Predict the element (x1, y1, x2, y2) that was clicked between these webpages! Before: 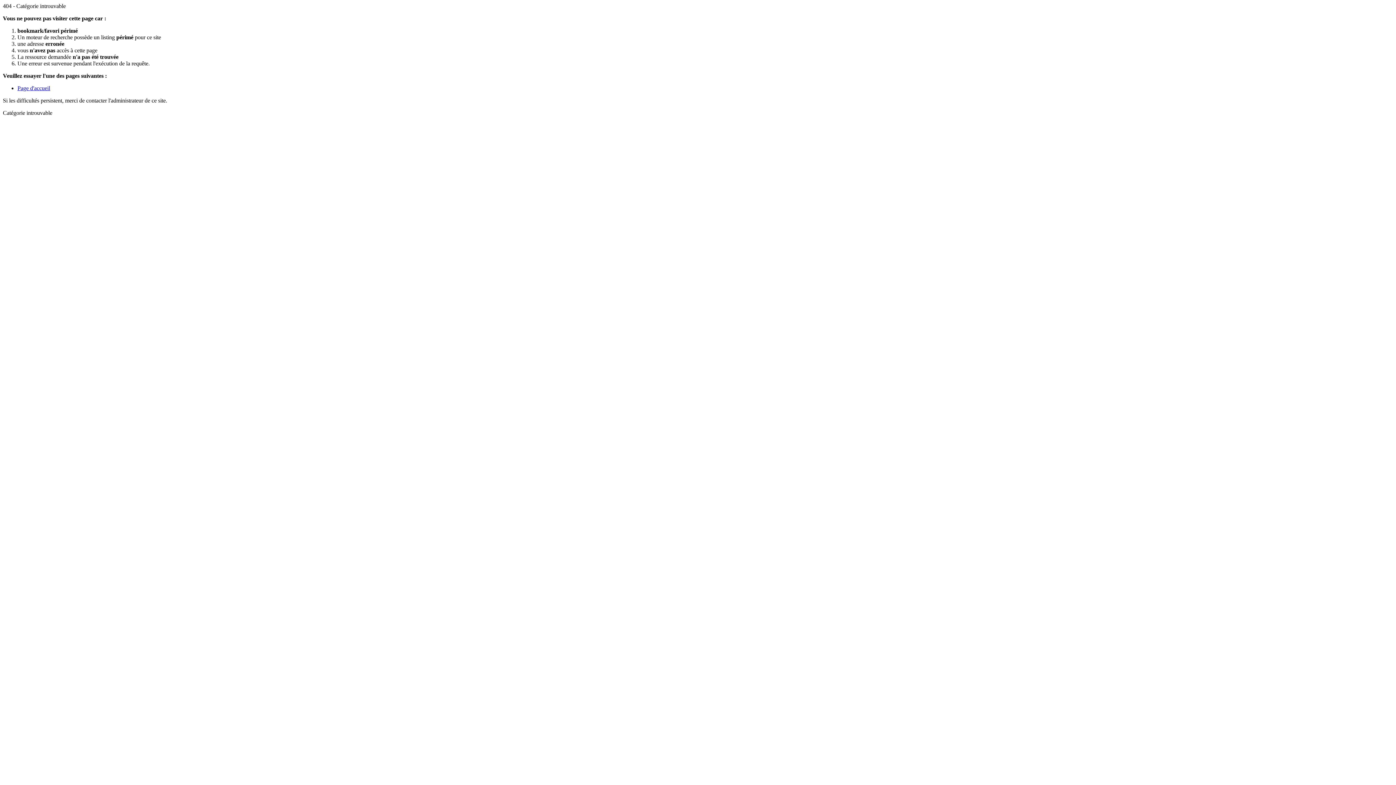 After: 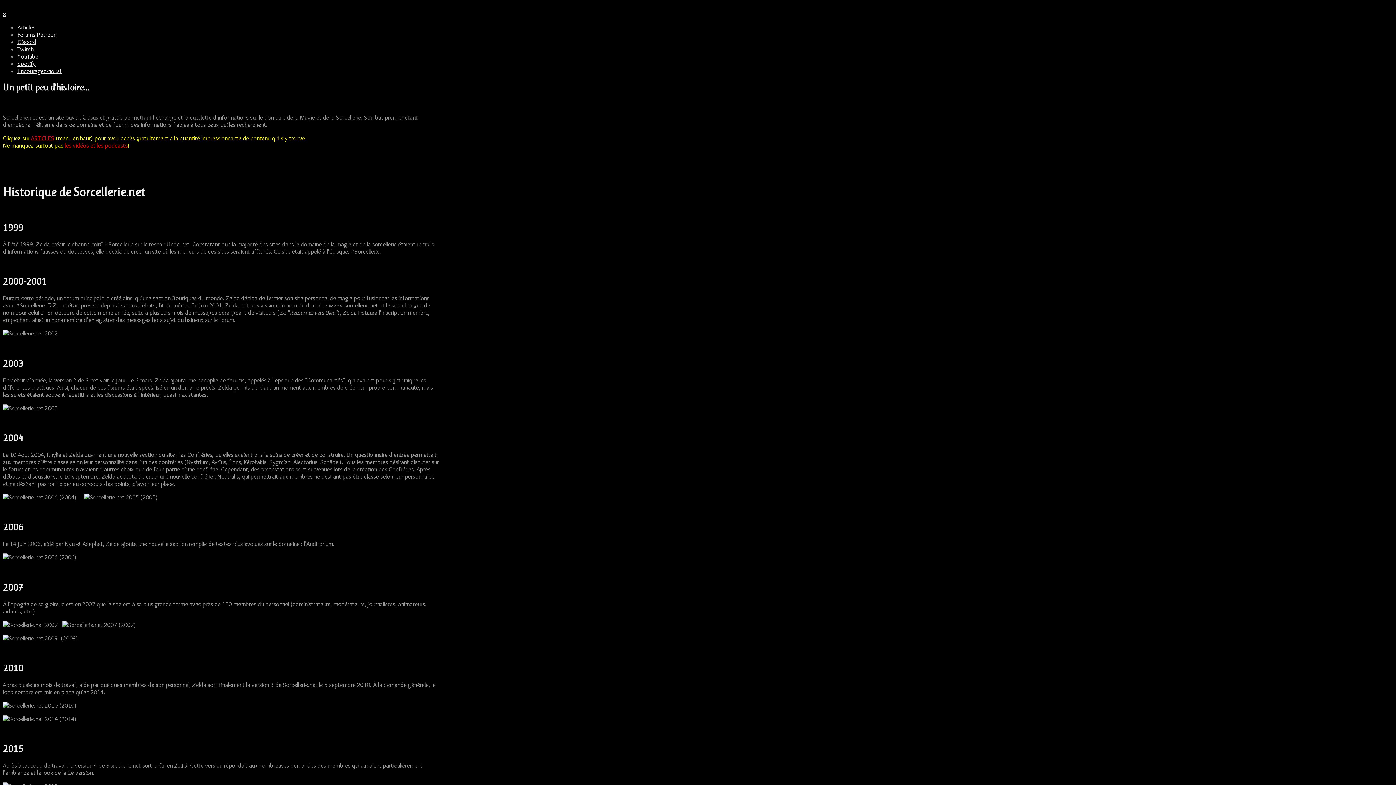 Action: bbox: (17, 85, 50, 91) label: Page d'accueil